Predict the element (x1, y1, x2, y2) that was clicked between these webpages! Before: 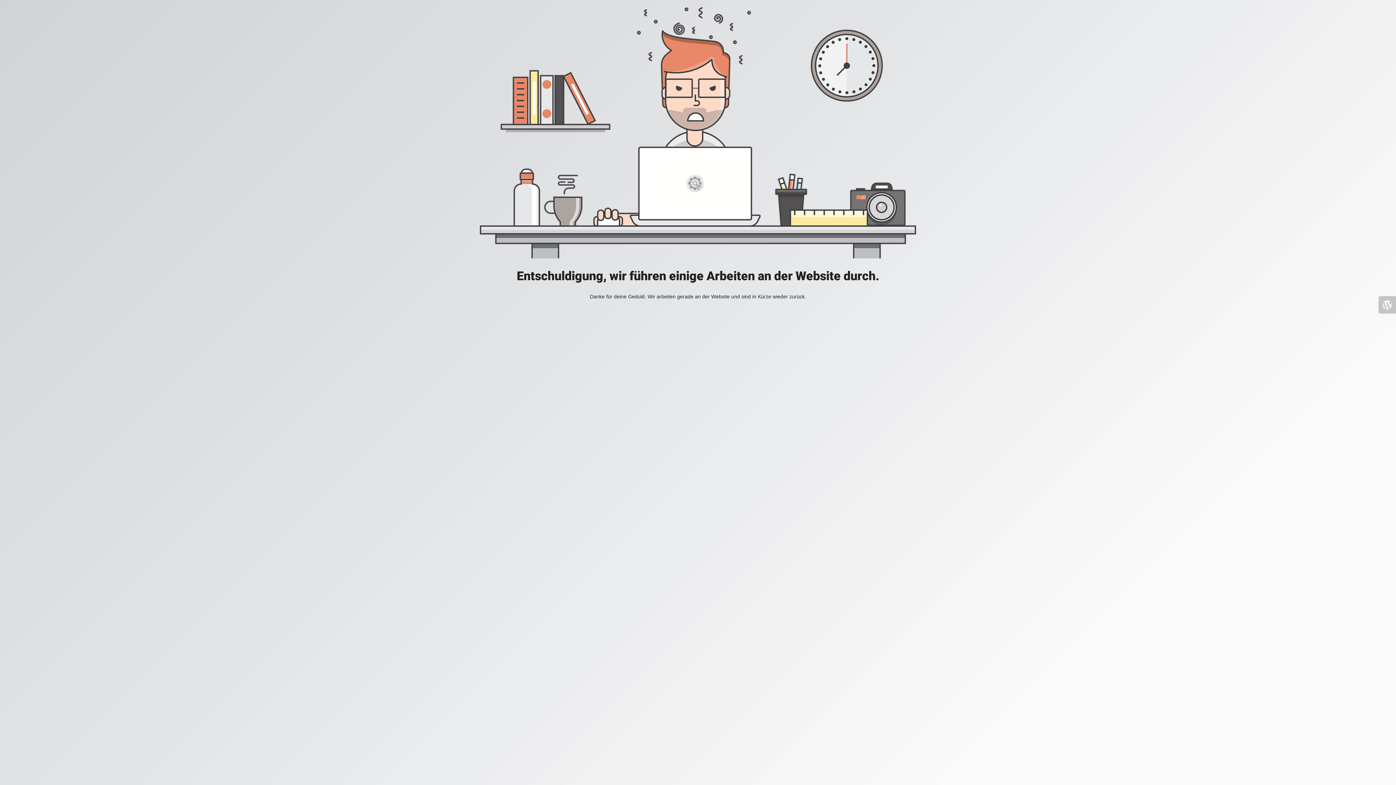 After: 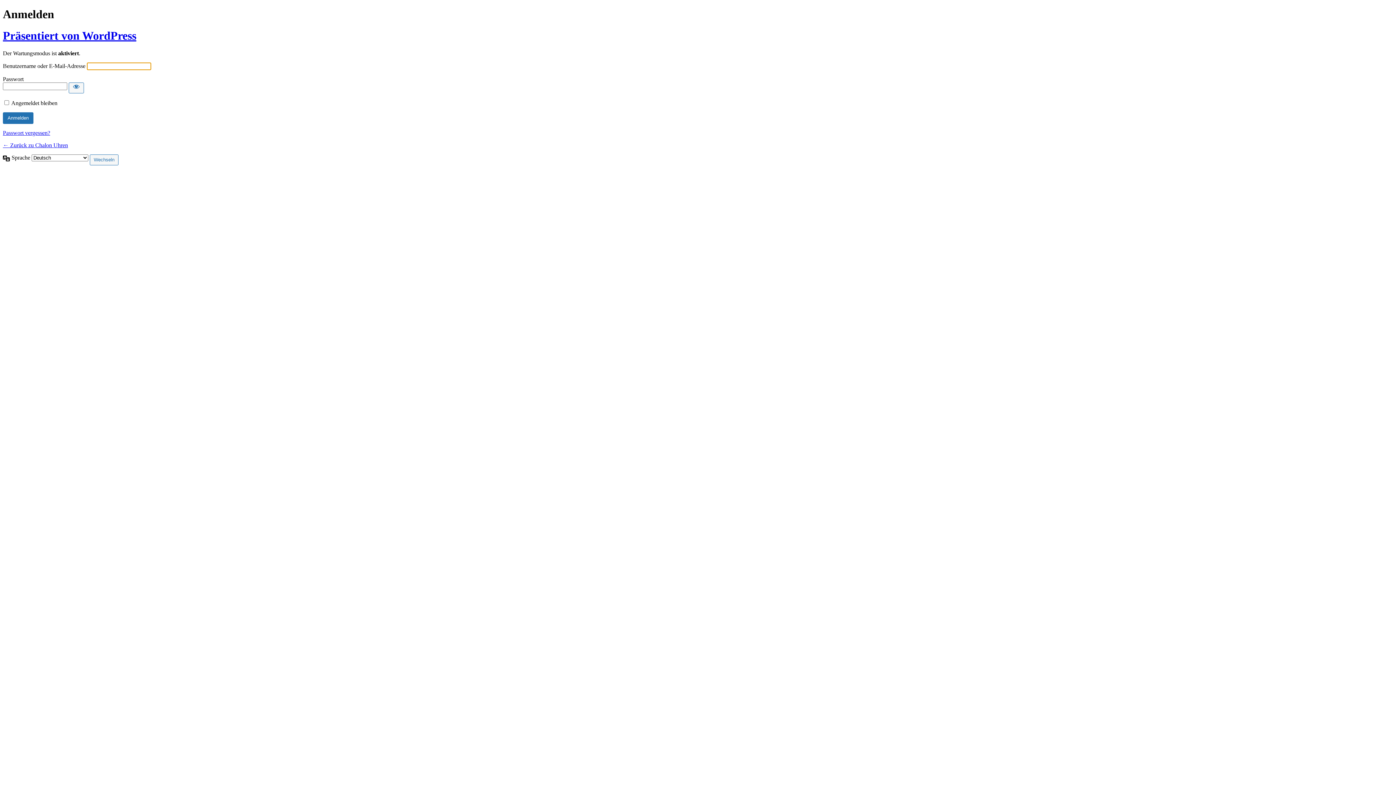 Action: bbox: (1378, 296, 1396, 313)